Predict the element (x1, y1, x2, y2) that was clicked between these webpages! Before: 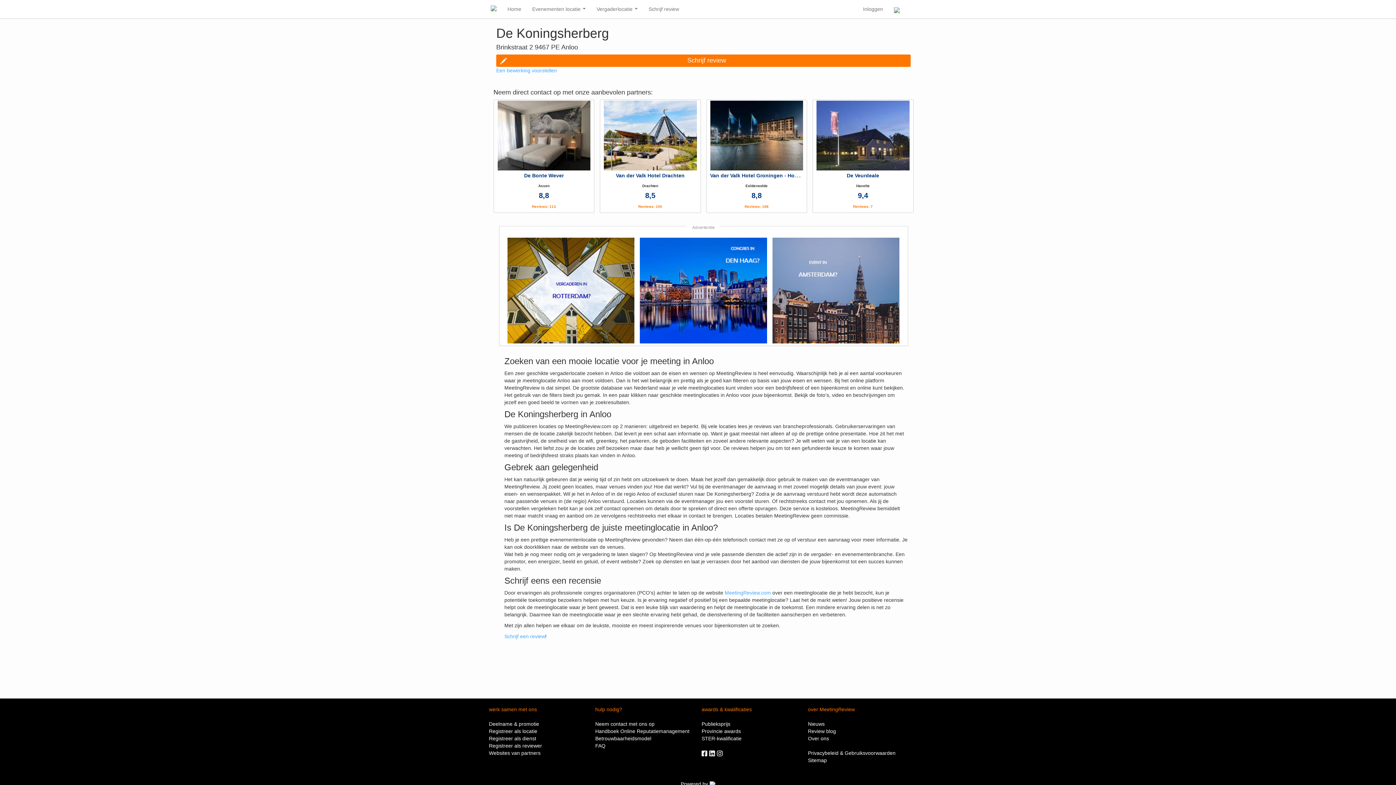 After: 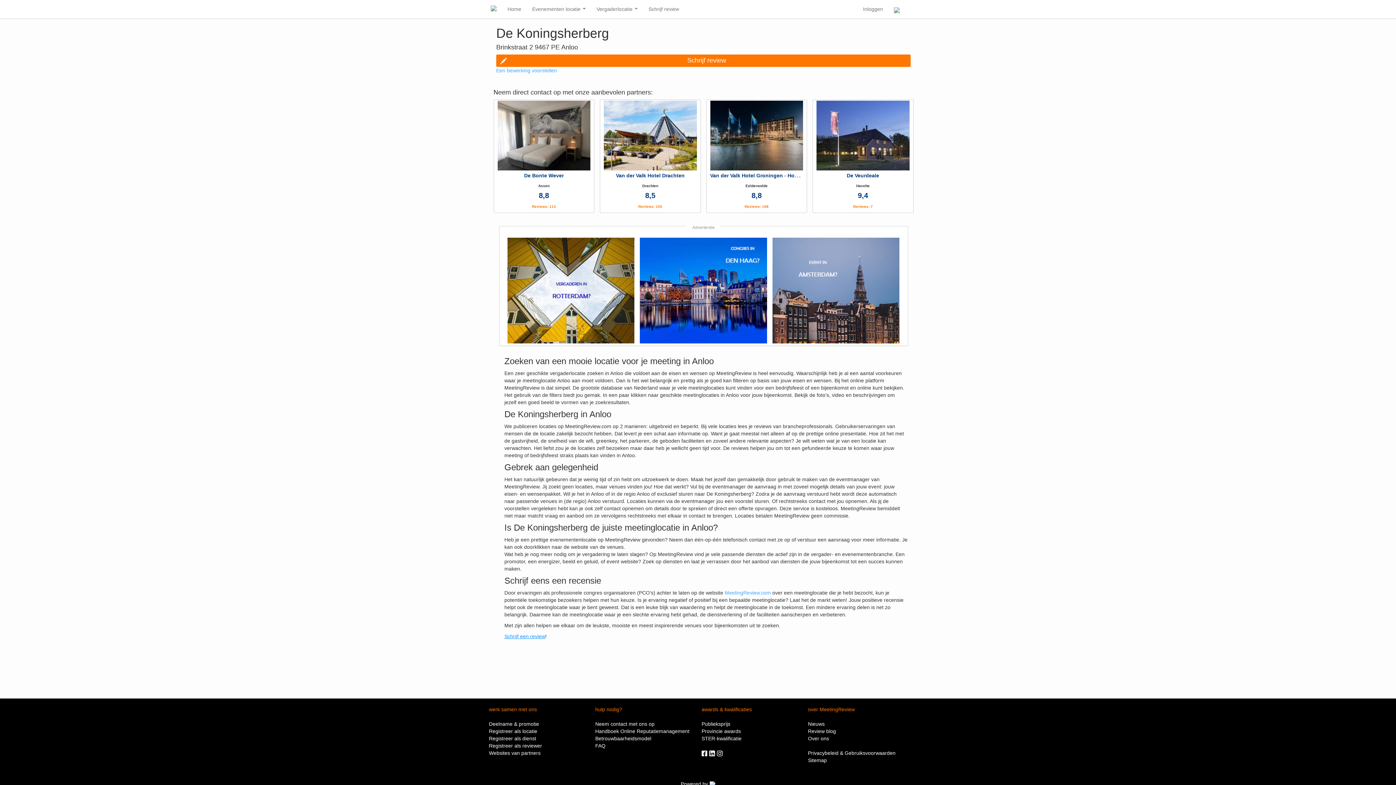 Action: bbox: (504, 633, 545, 639) label: Schrijf een review